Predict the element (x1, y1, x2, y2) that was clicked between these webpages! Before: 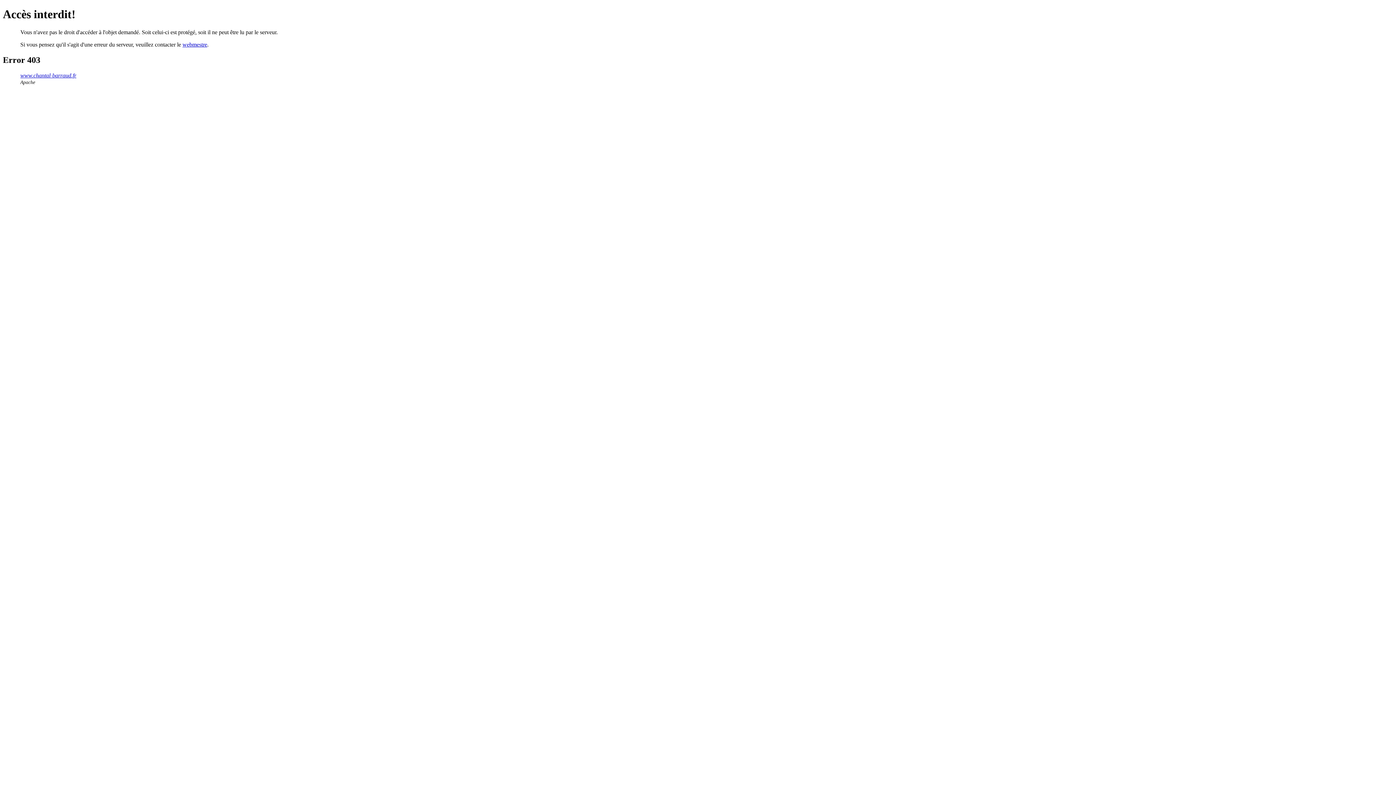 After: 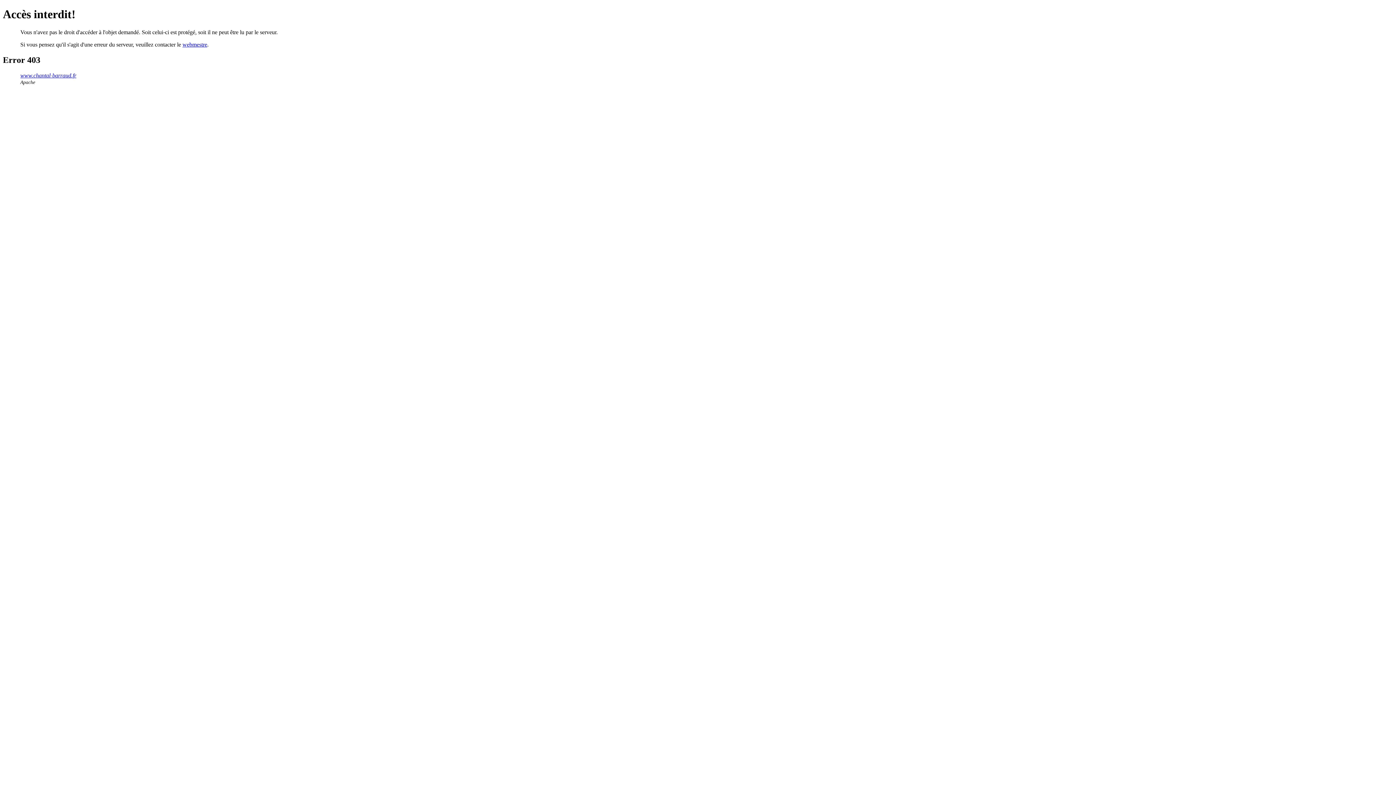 Action: bbox: (182, 41, 207, 47) label: webmestre